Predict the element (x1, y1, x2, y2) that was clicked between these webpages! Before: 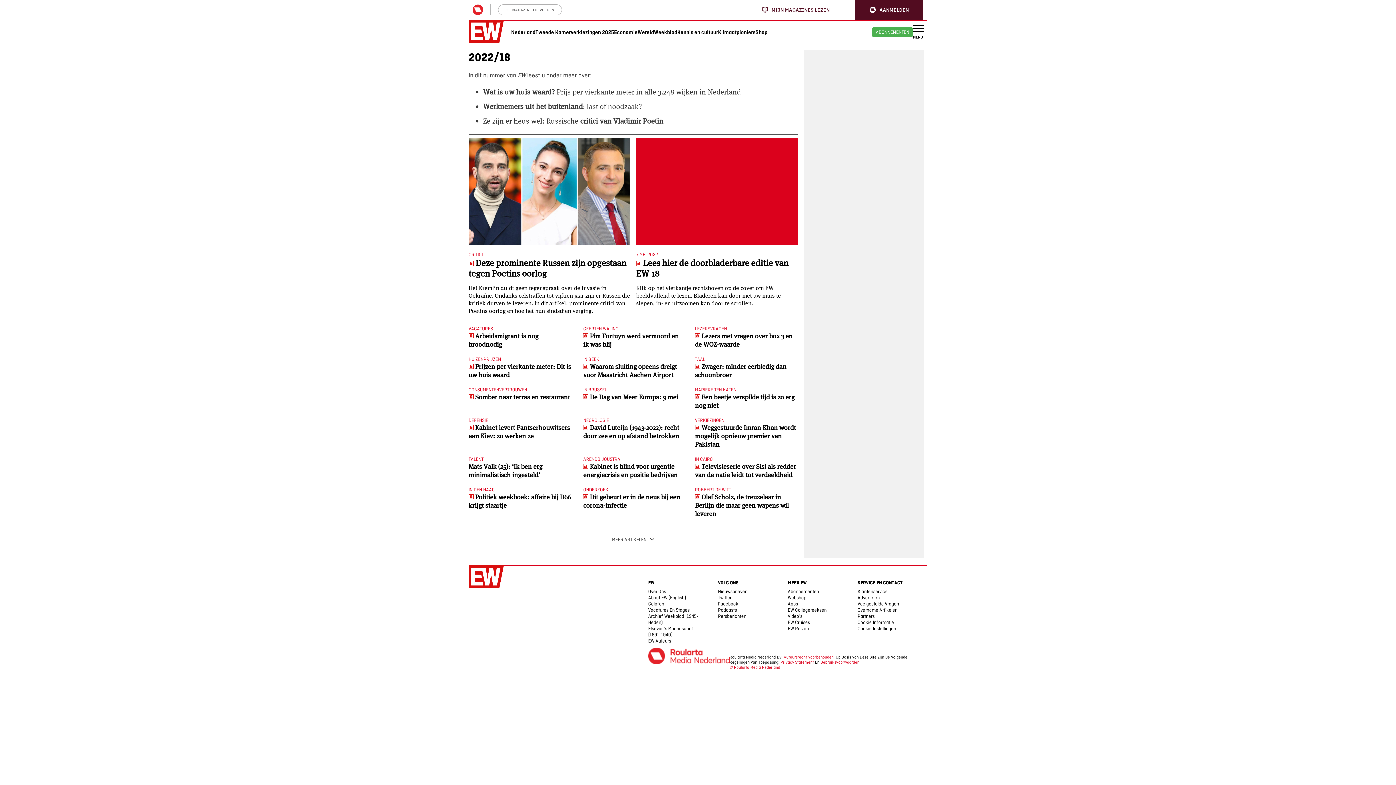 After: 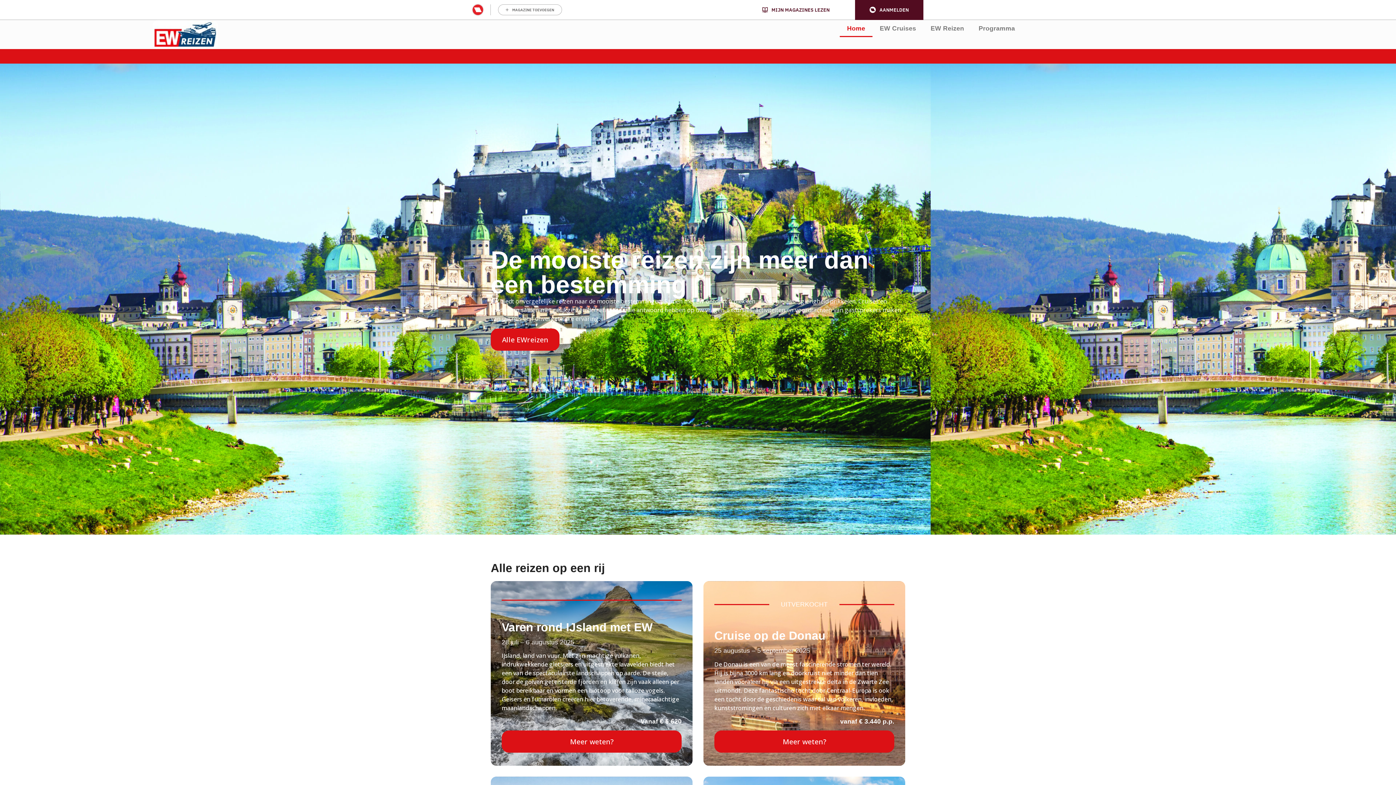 Action: label: EW Reizen bbox: (788, 626, 809, 631)